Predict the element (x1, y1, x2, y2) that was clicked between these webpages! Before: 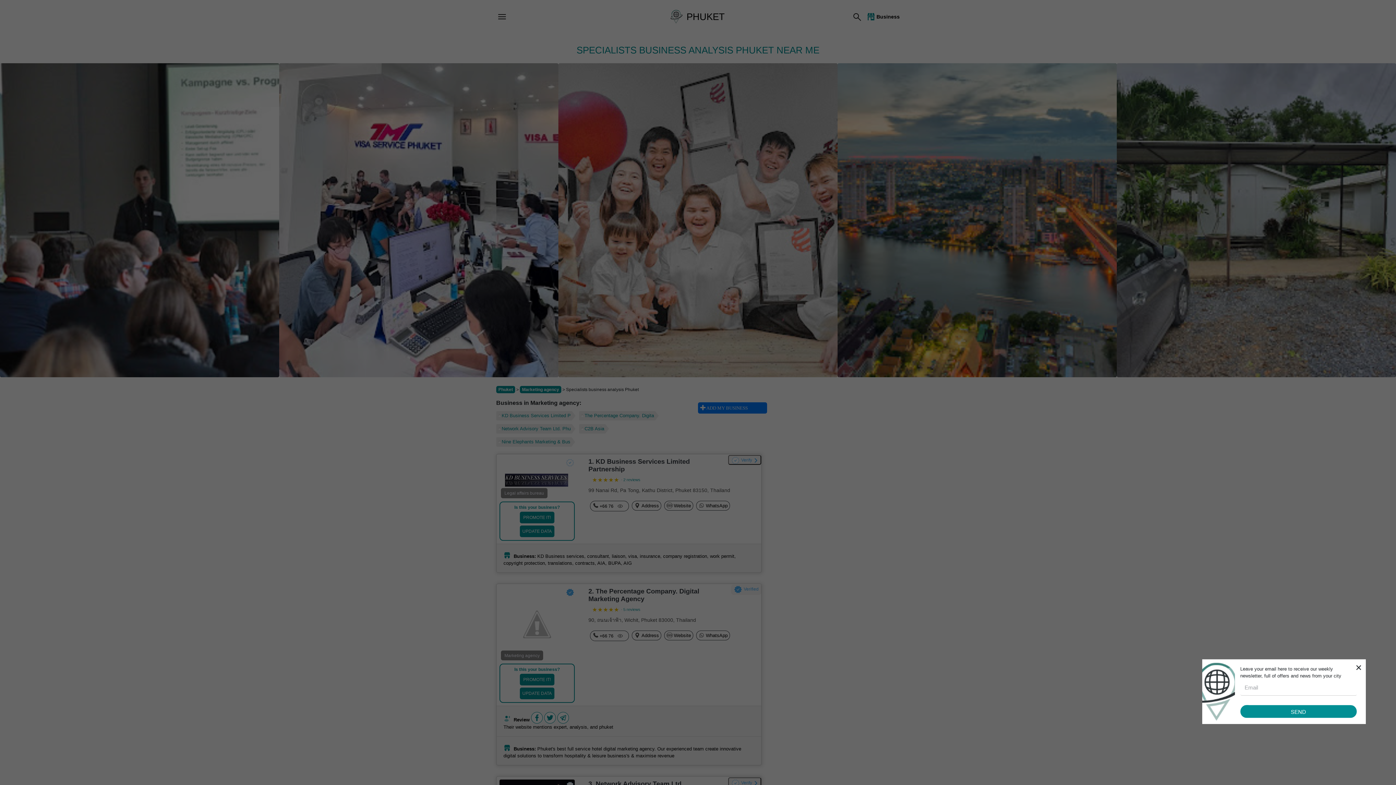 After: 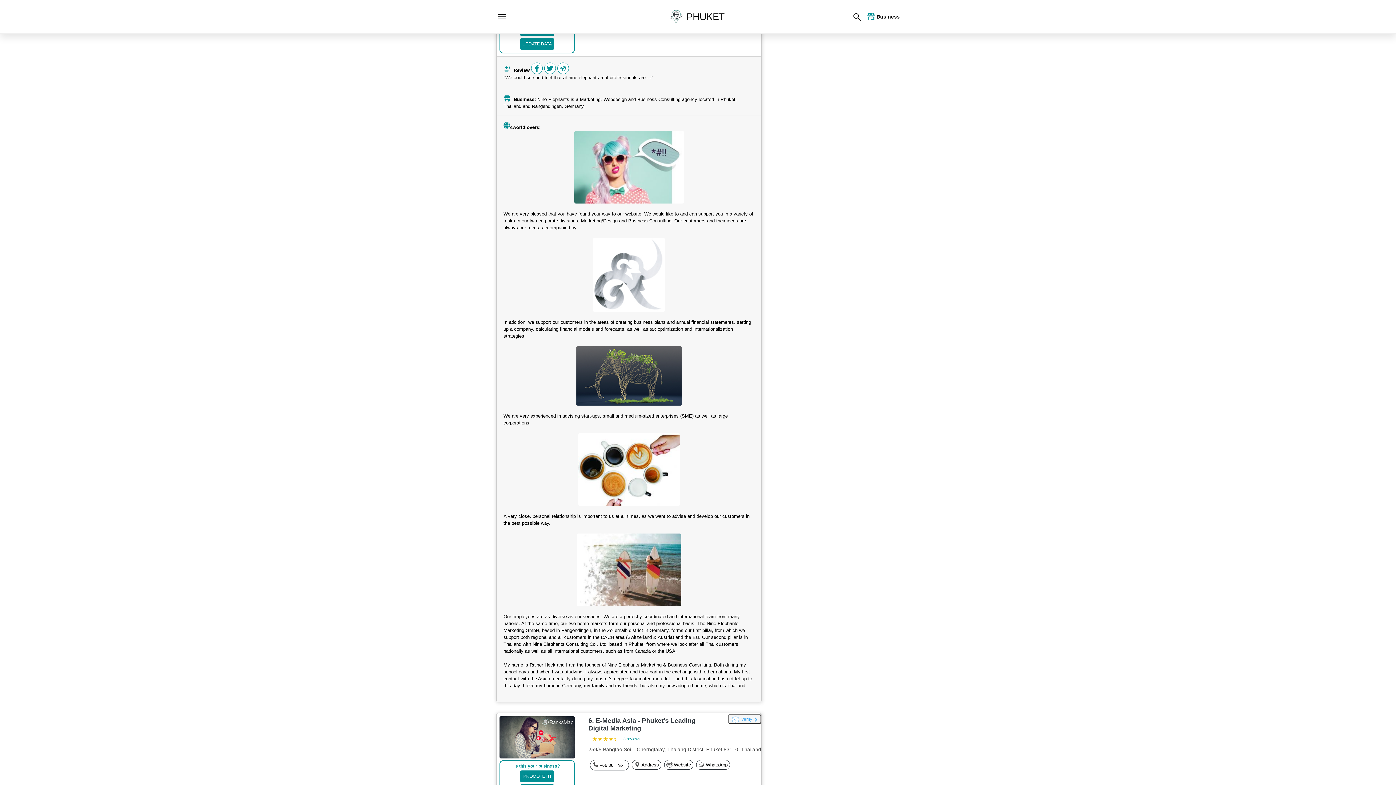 Action: label: Nine Elephants Marketing & Bus bbox: (496, 437, 575, 446)